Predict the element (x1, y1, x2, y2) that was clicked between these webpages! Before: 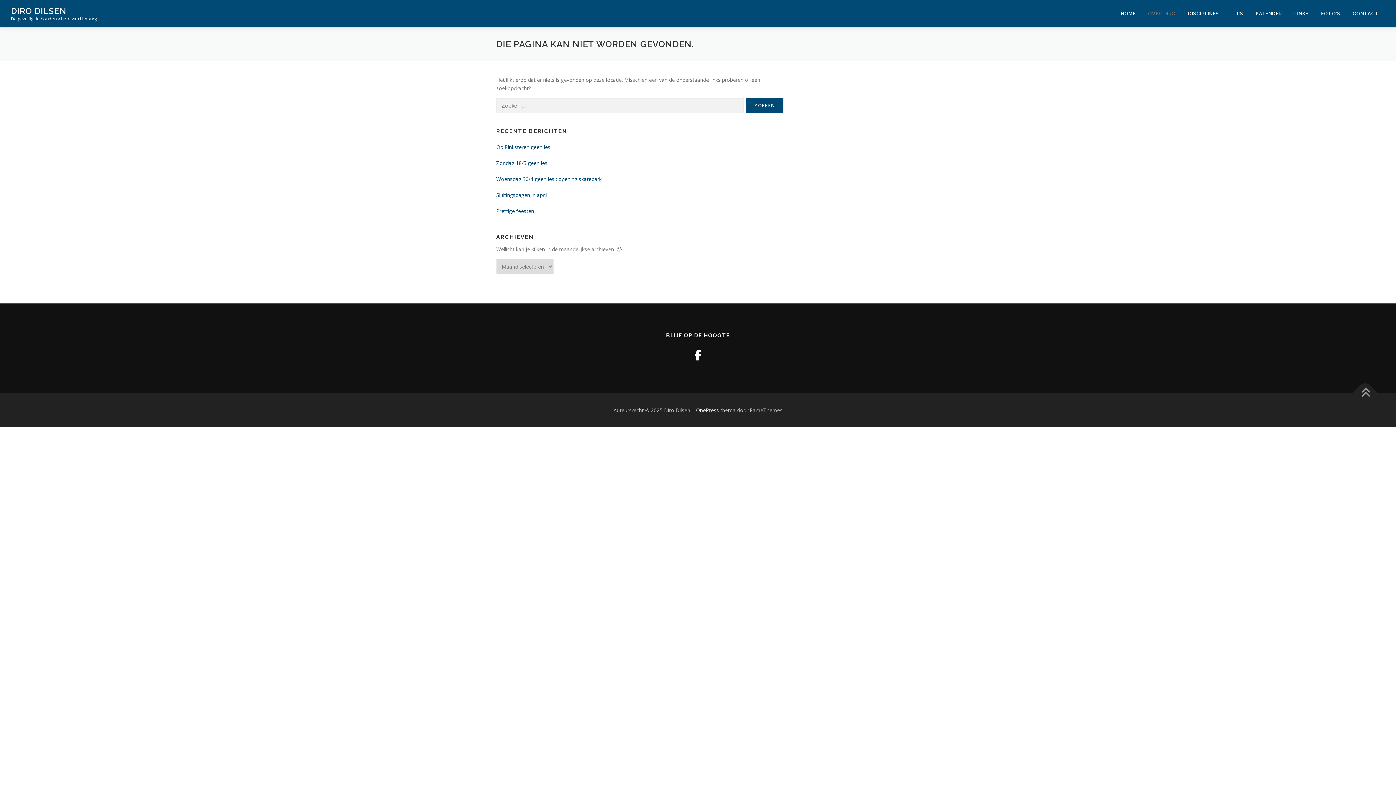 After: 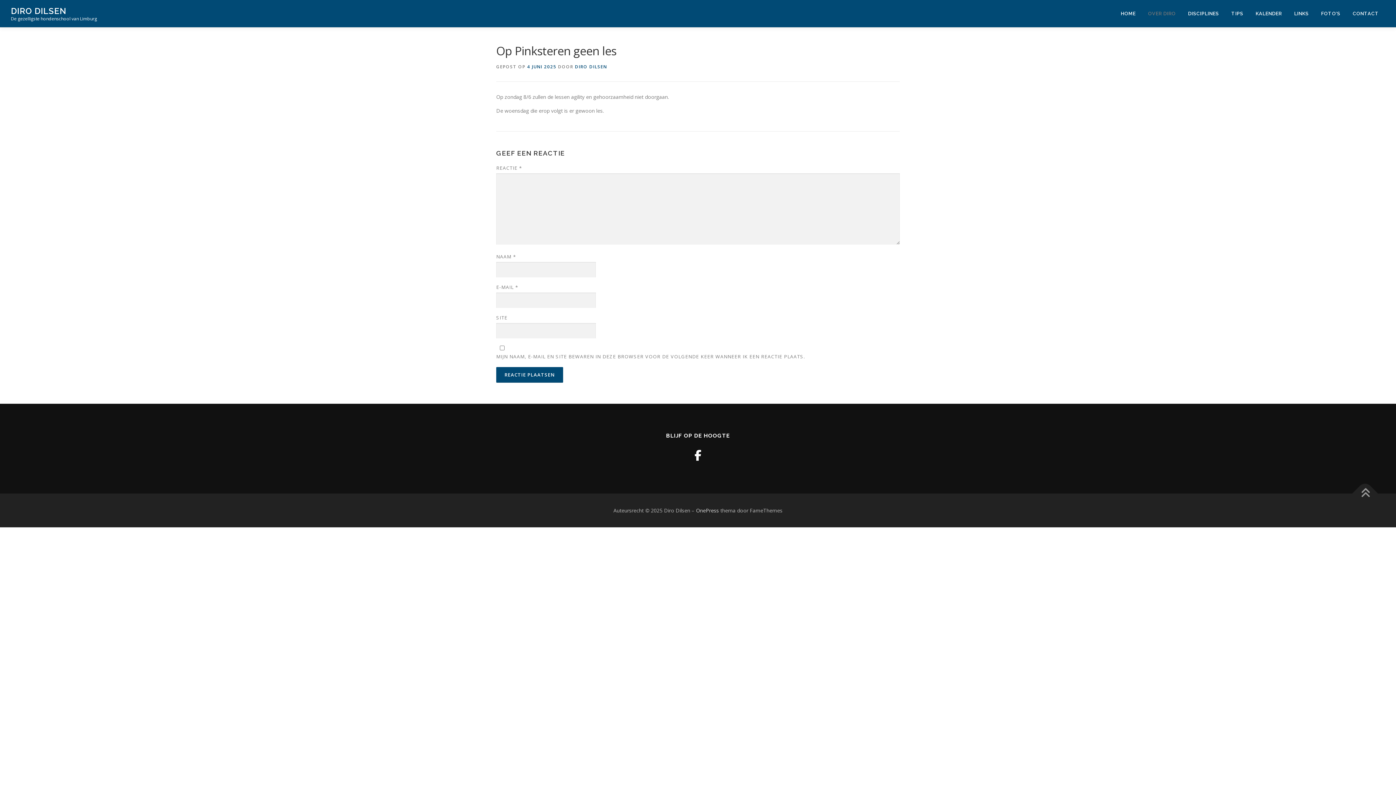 Action: label: Op Pinksteren geen les bbox: (496, 143, 550, 150)